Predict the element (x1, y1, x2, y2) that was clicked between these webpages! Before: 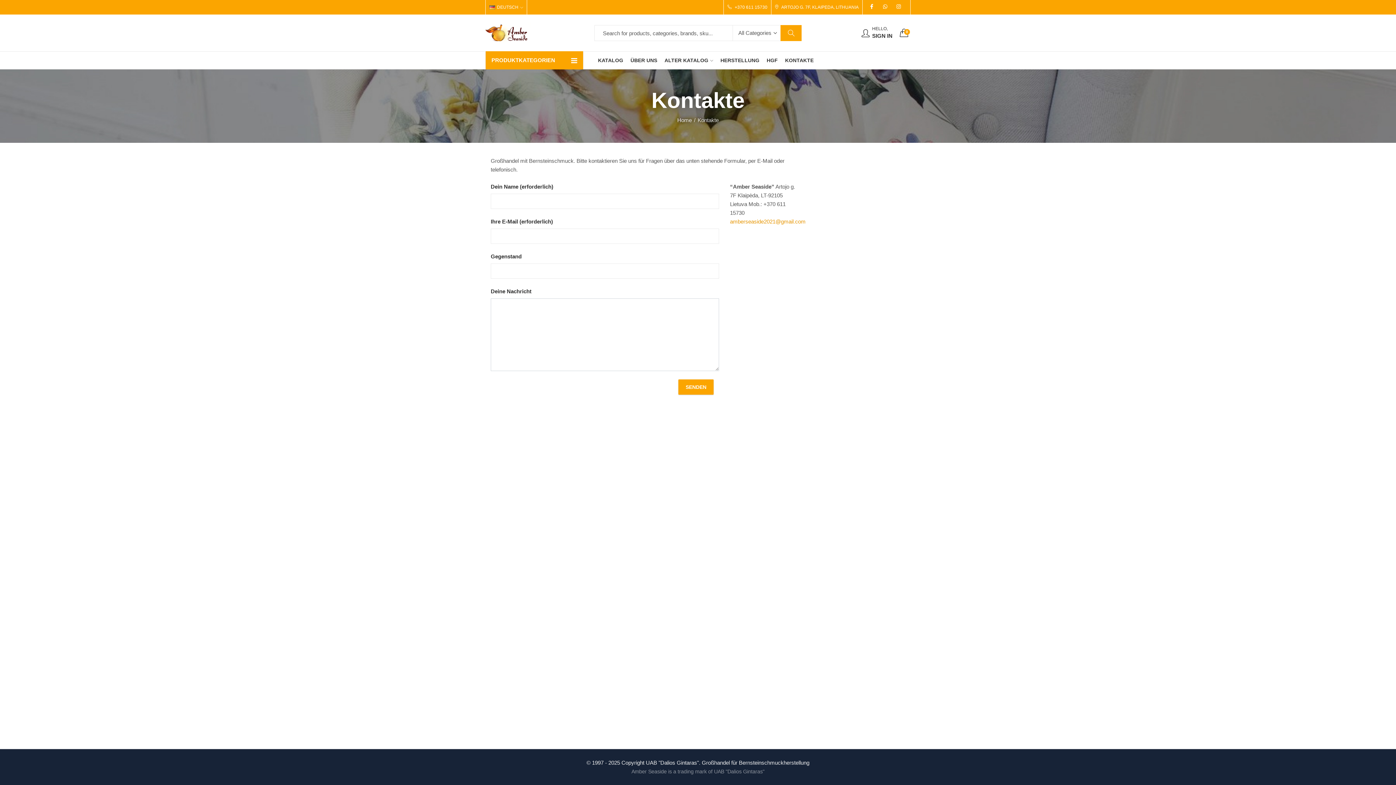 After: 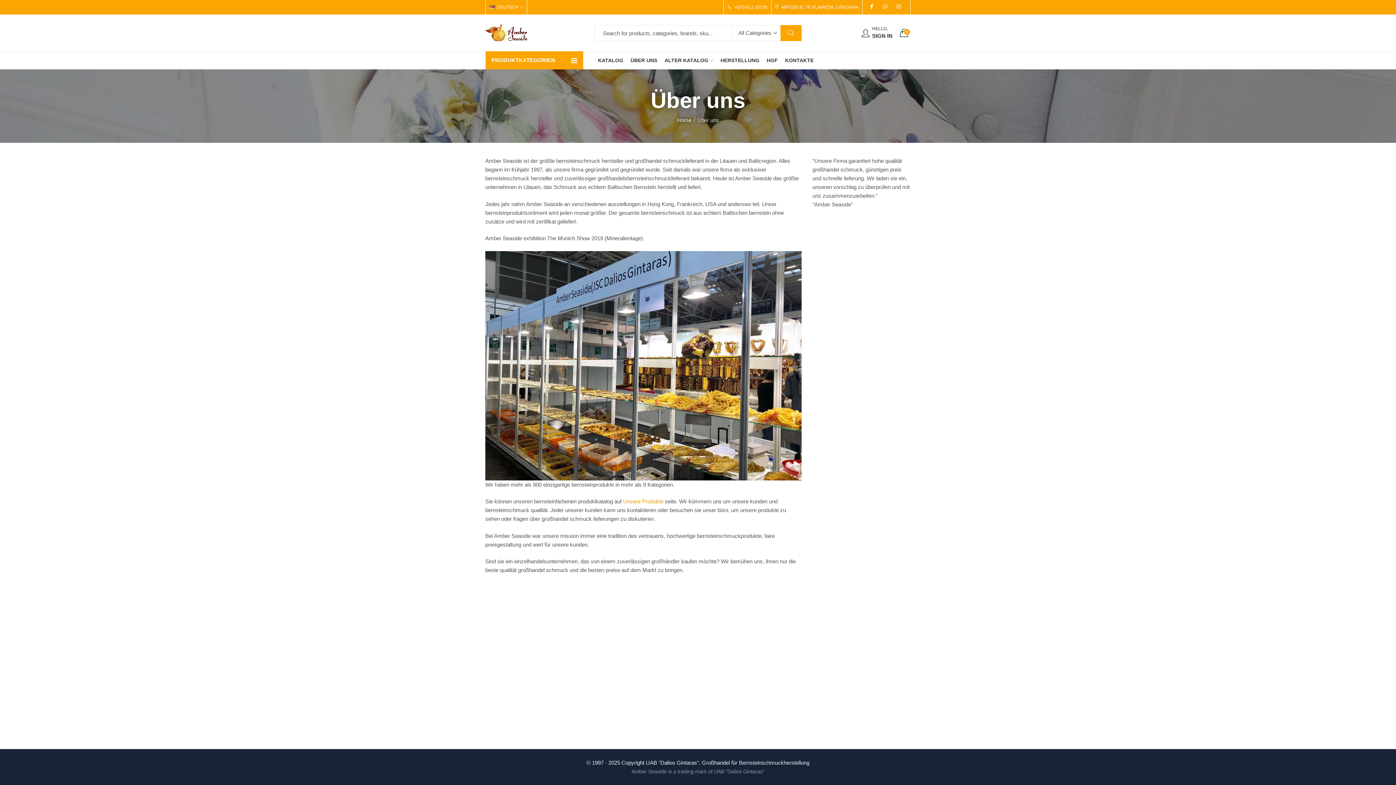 Action: bbox: (627, 51, 661, 69) label: ÜBER UNS